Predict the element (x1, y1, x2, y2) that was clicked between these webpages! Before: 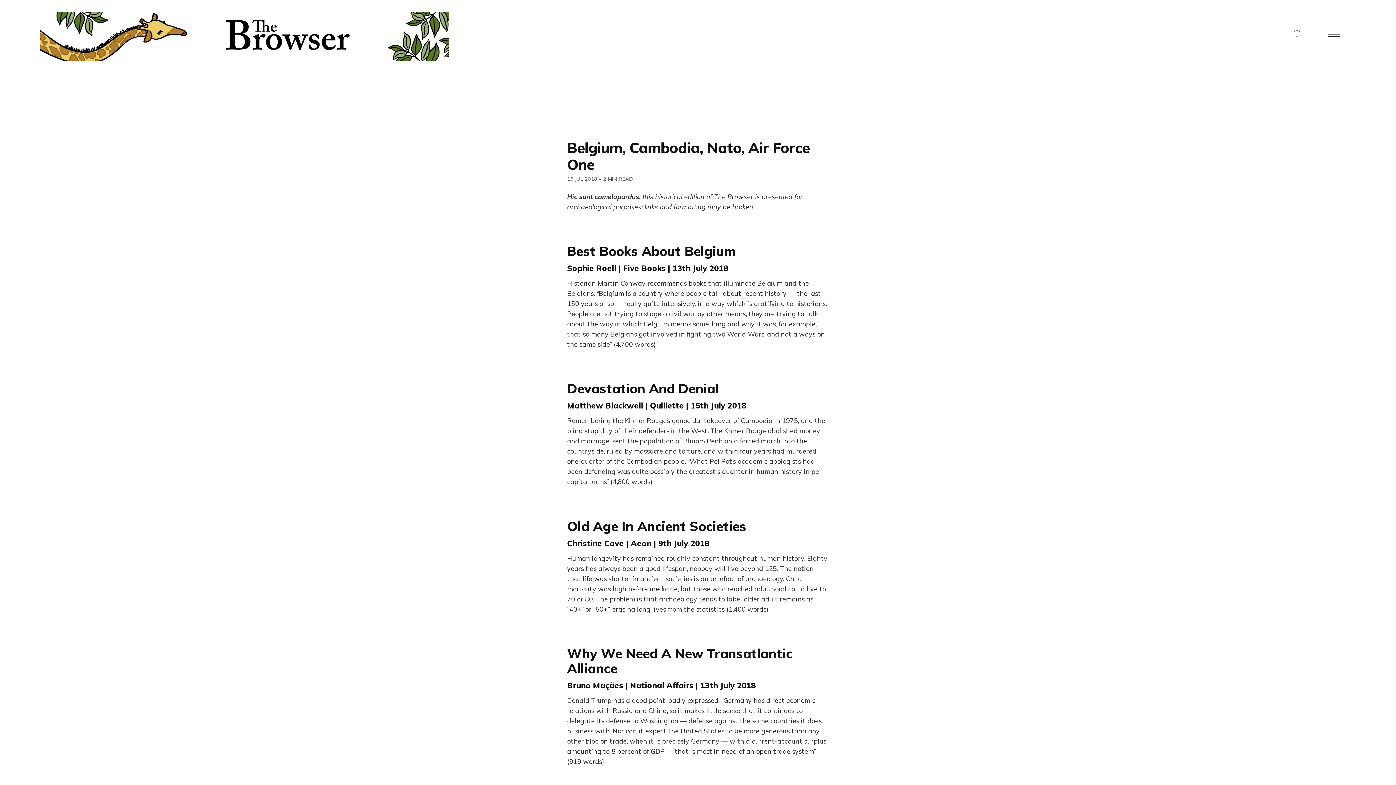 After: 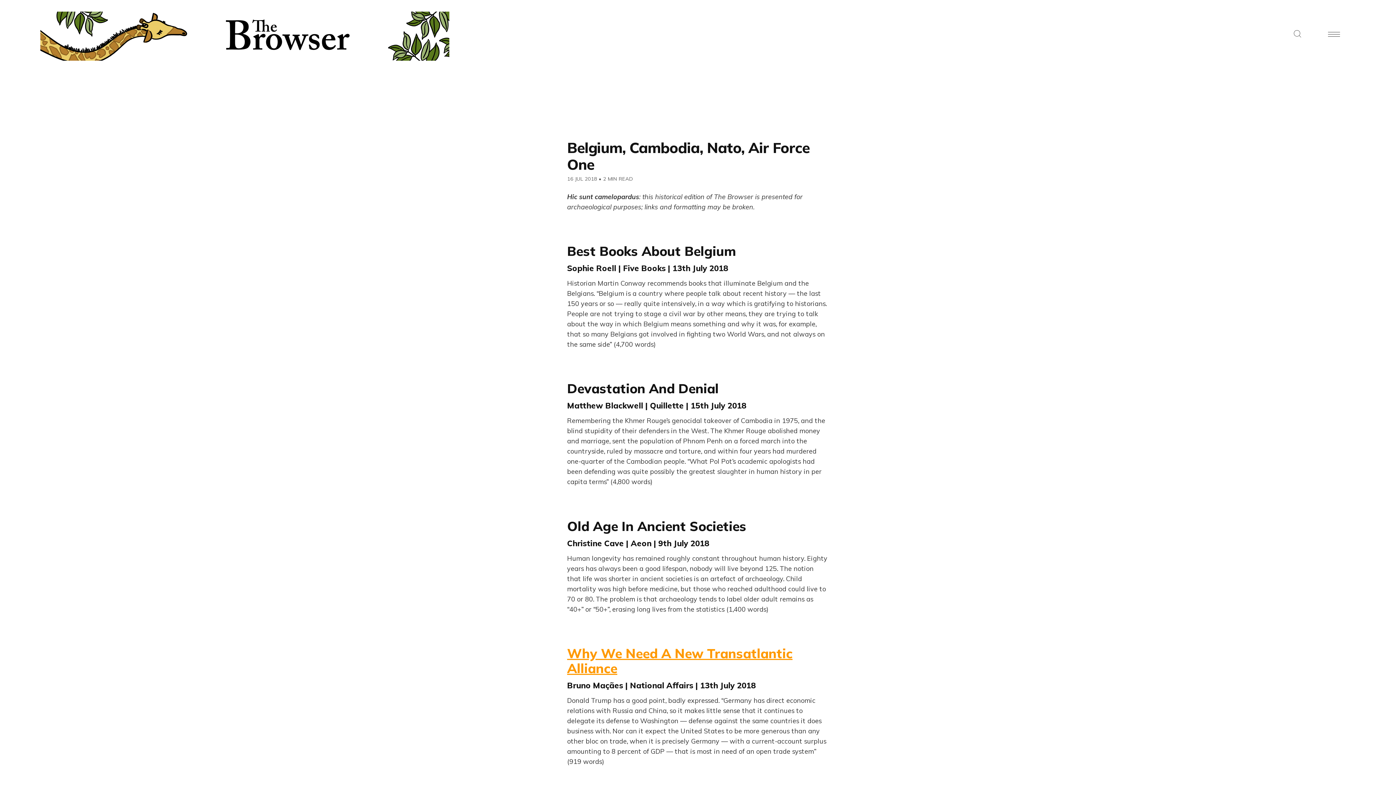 Action: label: Why We Need A New Transatlantic Alliance bbox: (567, 645, 792, 676)